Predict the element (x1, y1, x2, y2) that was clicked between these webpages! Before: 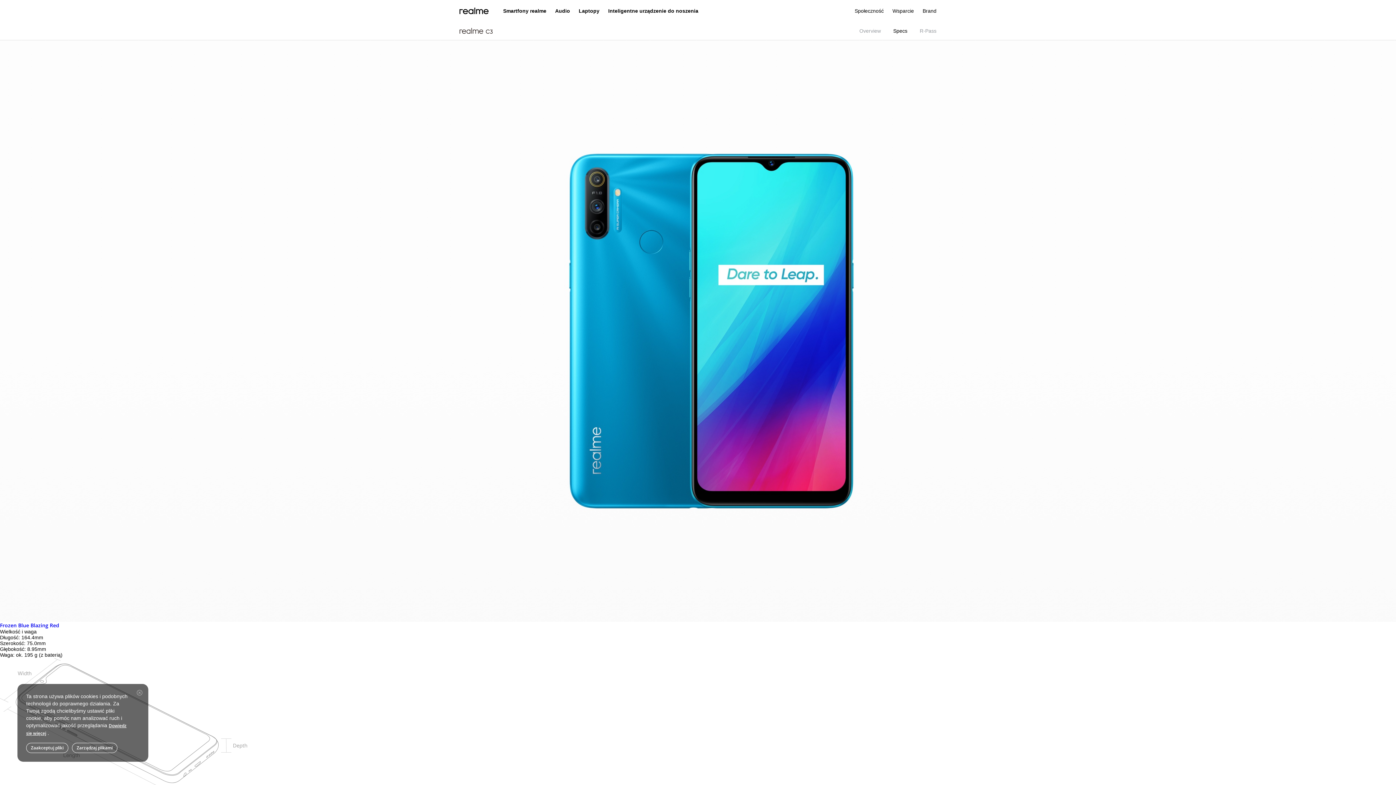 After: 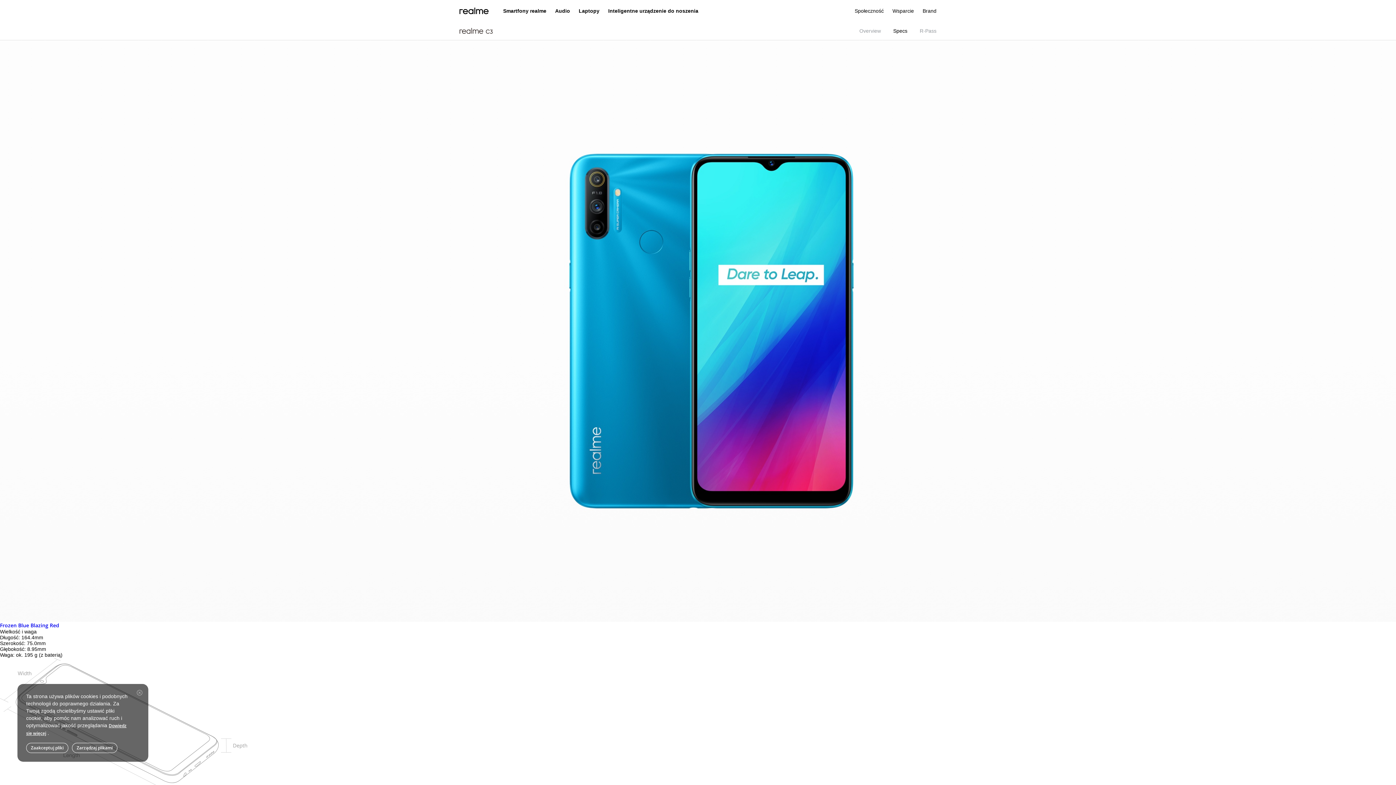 Action: bbox: (0, 622, 30, 628) label: Frozen Blue 